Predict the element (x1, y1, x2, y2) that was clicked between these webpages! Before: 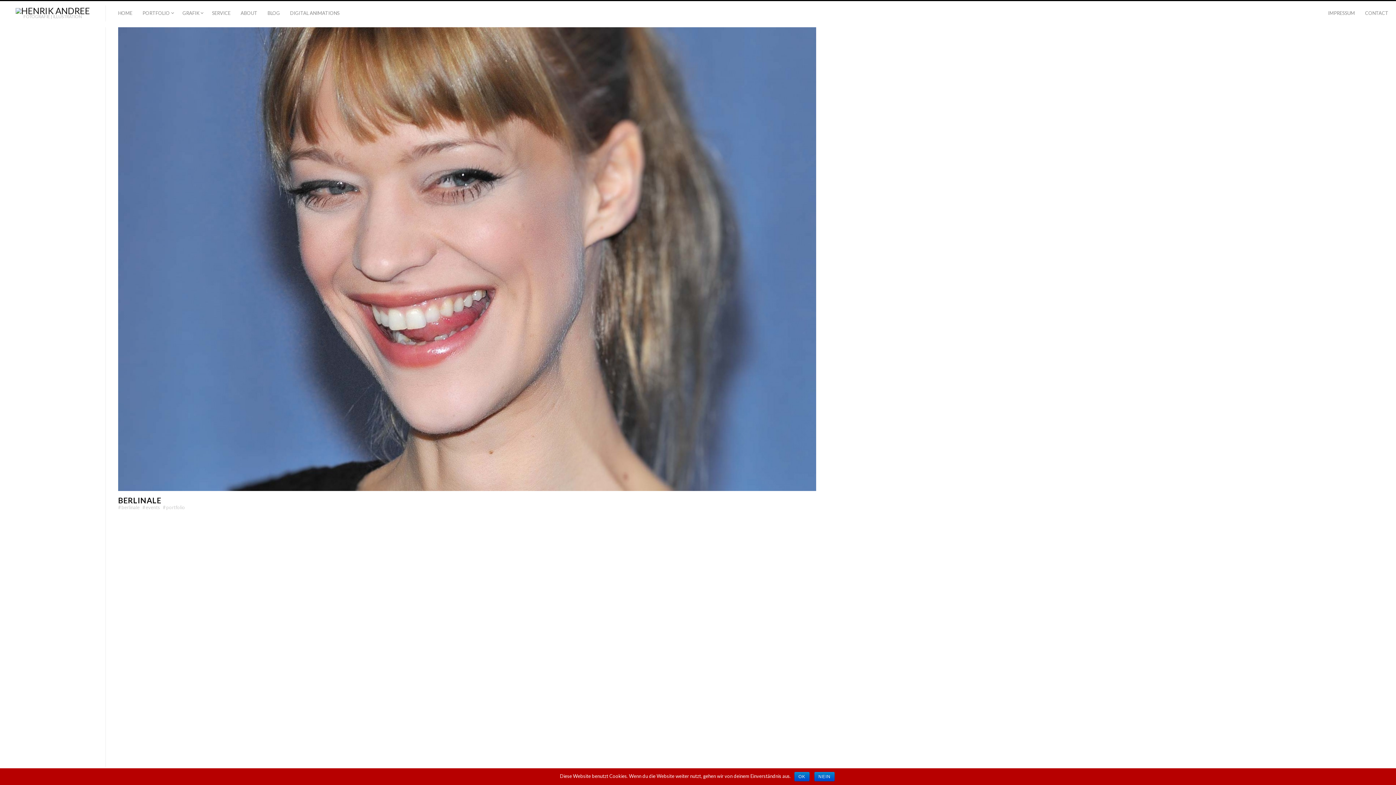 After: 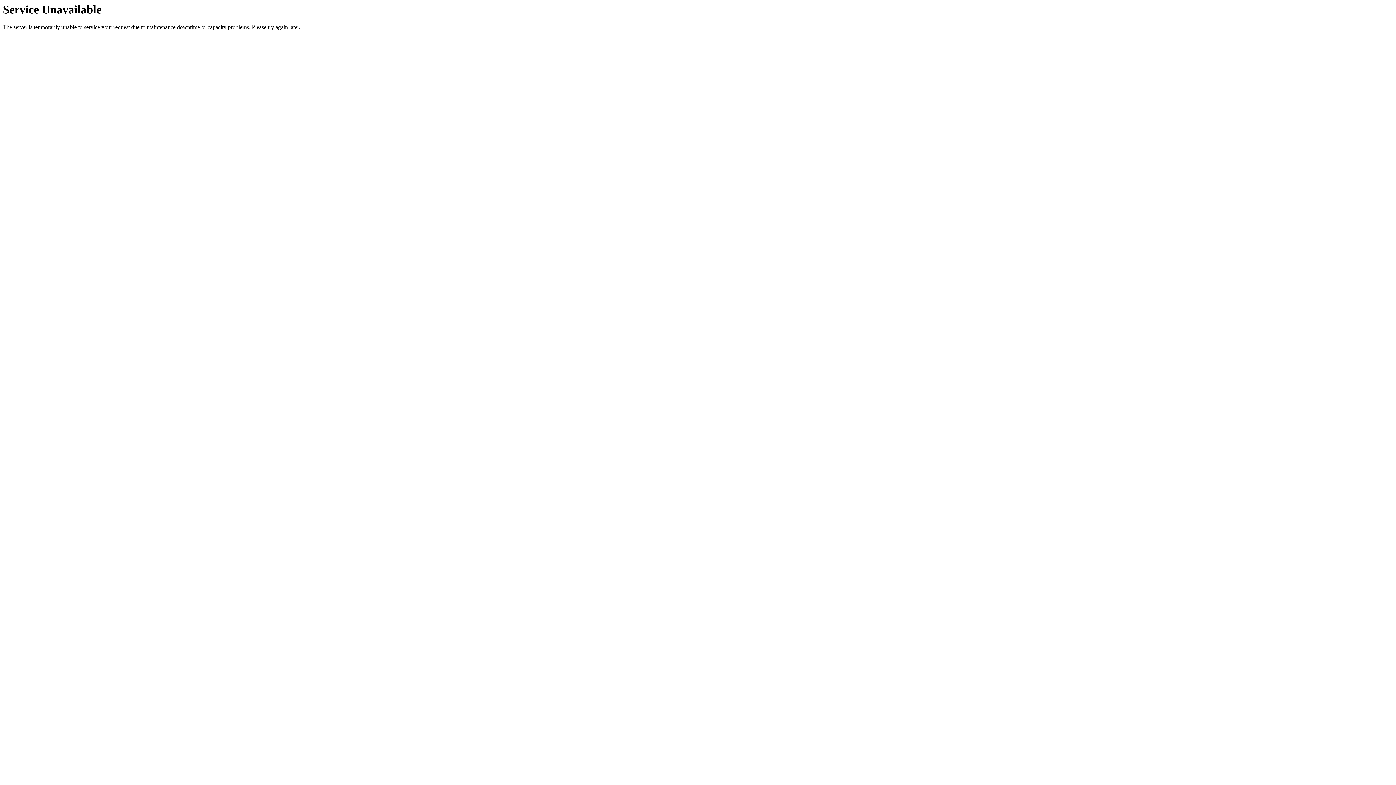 Action: bbox: (180, 8, 204, 18) label: GRAFIK